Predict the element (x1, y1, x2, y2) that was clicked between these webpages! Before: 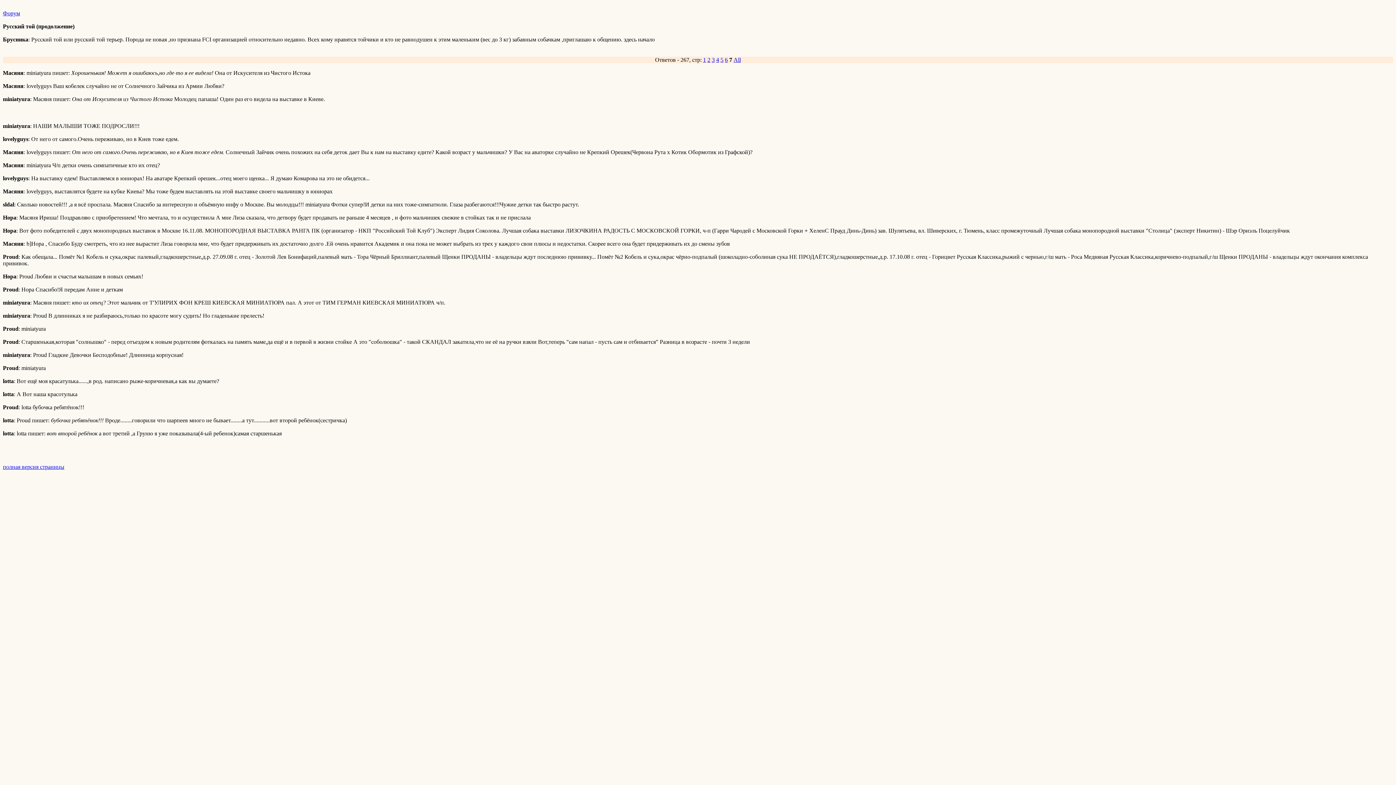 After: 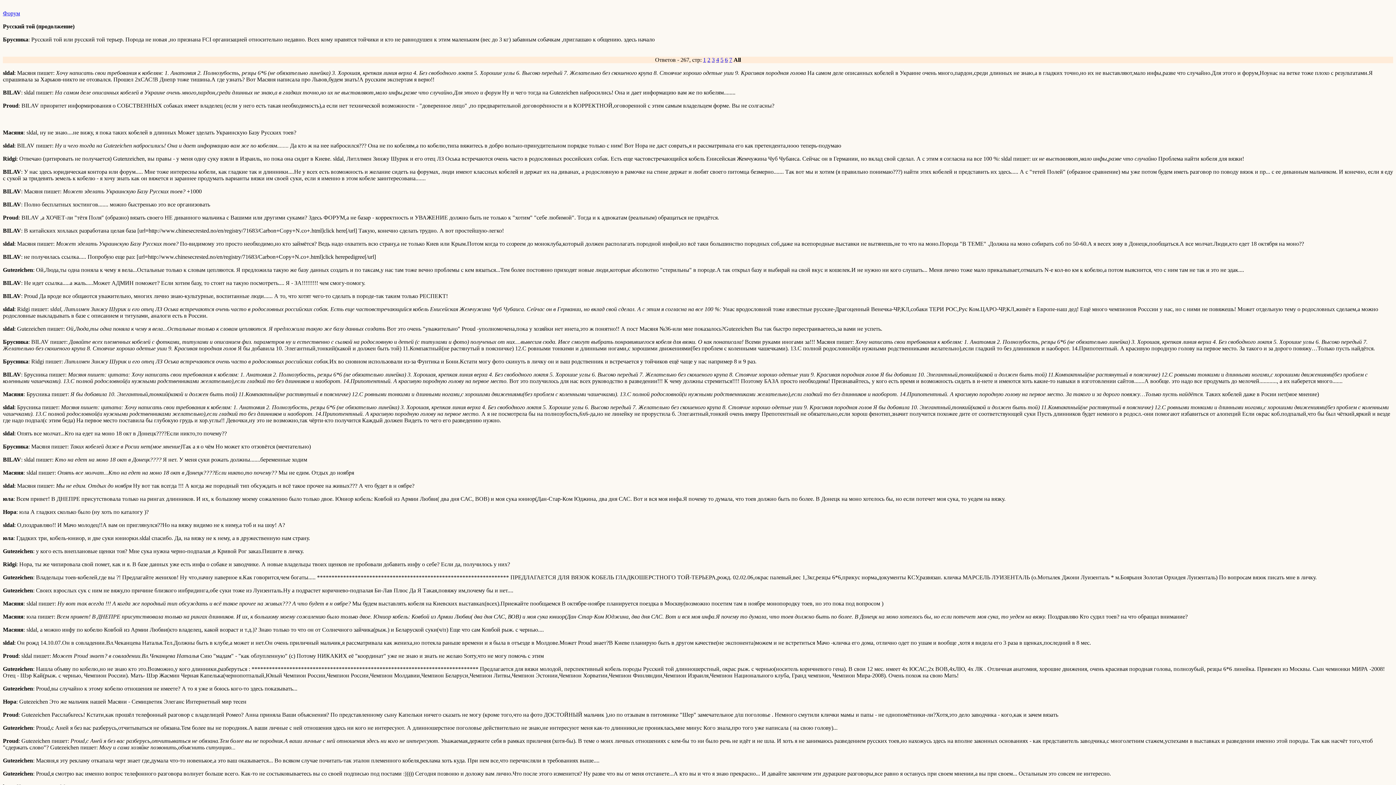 Action: bbox: (733, 56, 741, 62) label: All